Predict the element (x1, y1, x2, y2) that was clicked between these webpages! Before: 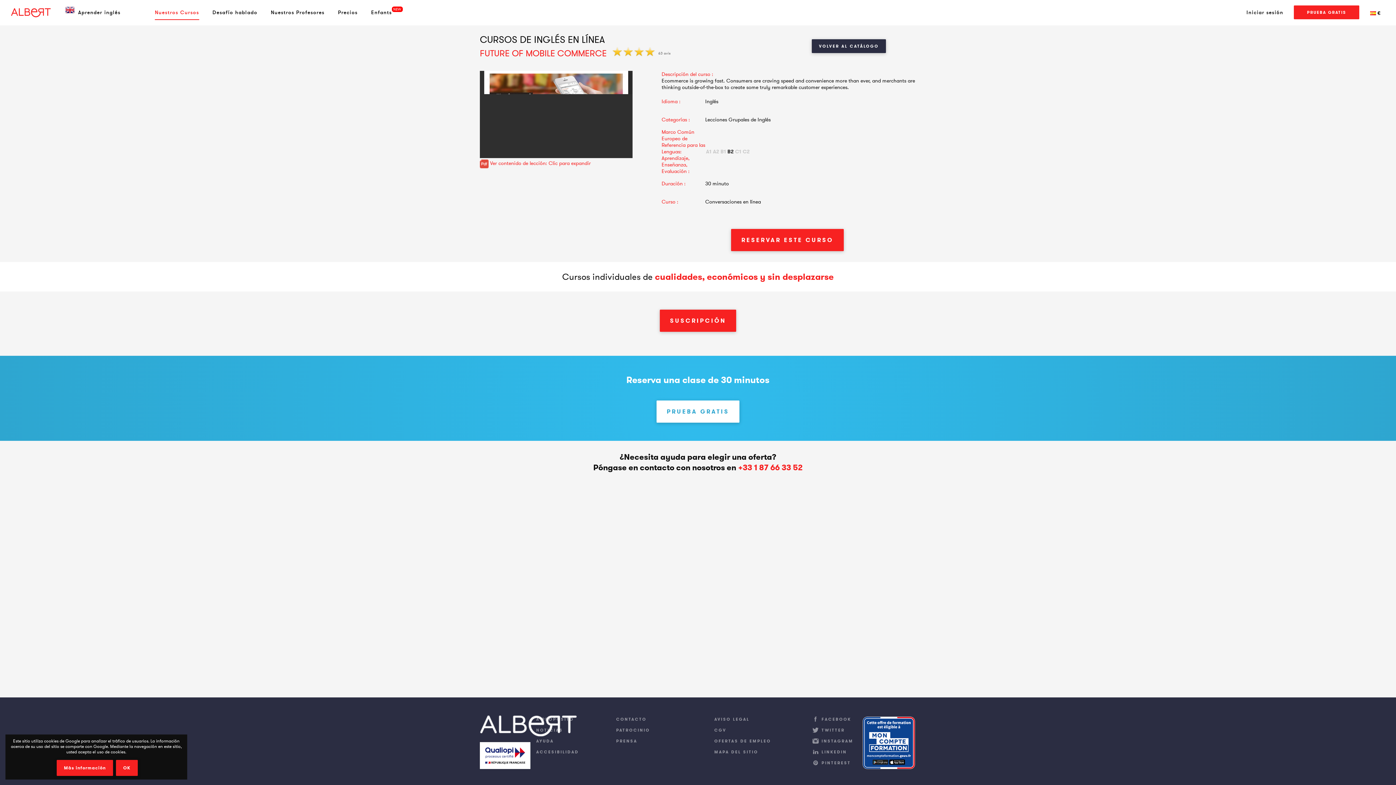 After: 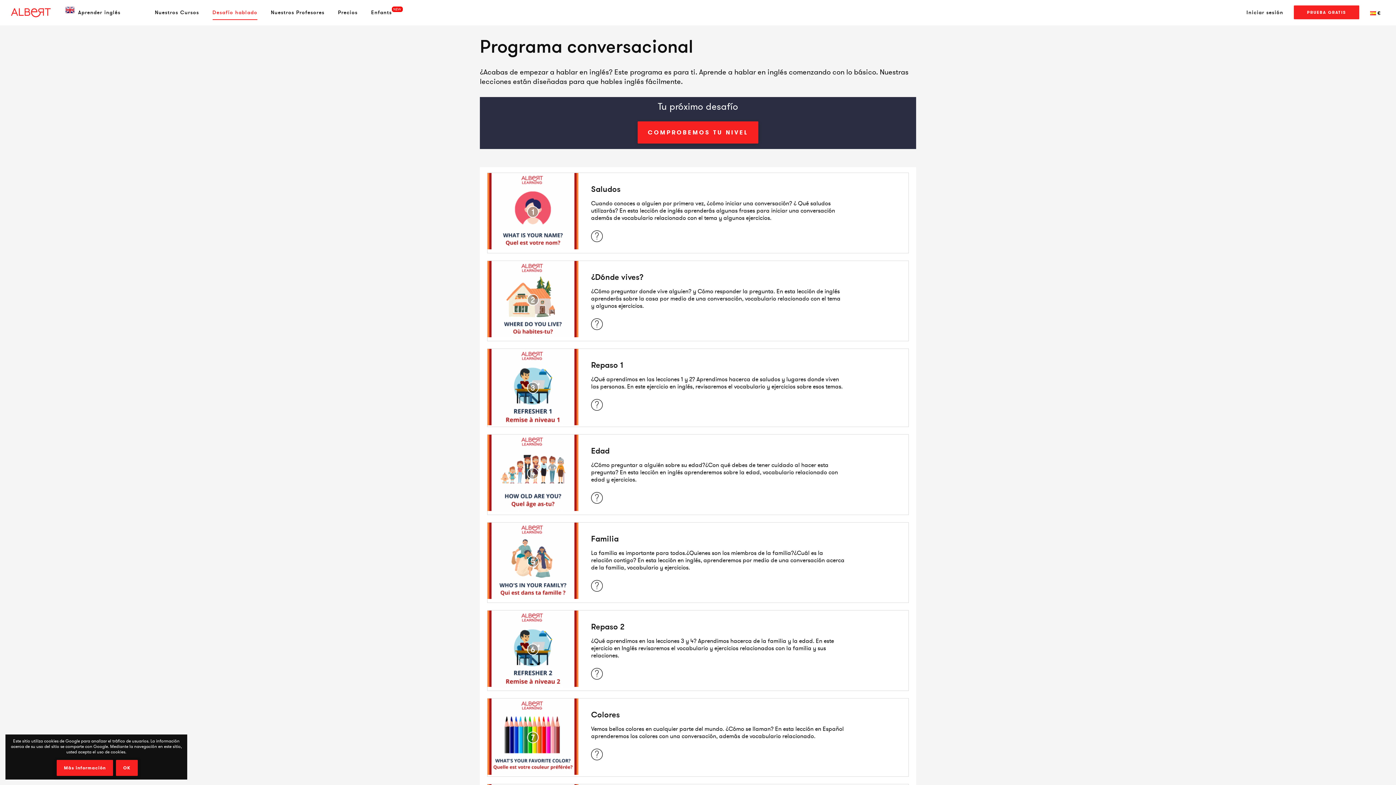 Action: bbox: (212, 5, 257, 19) label: Desafío hablado